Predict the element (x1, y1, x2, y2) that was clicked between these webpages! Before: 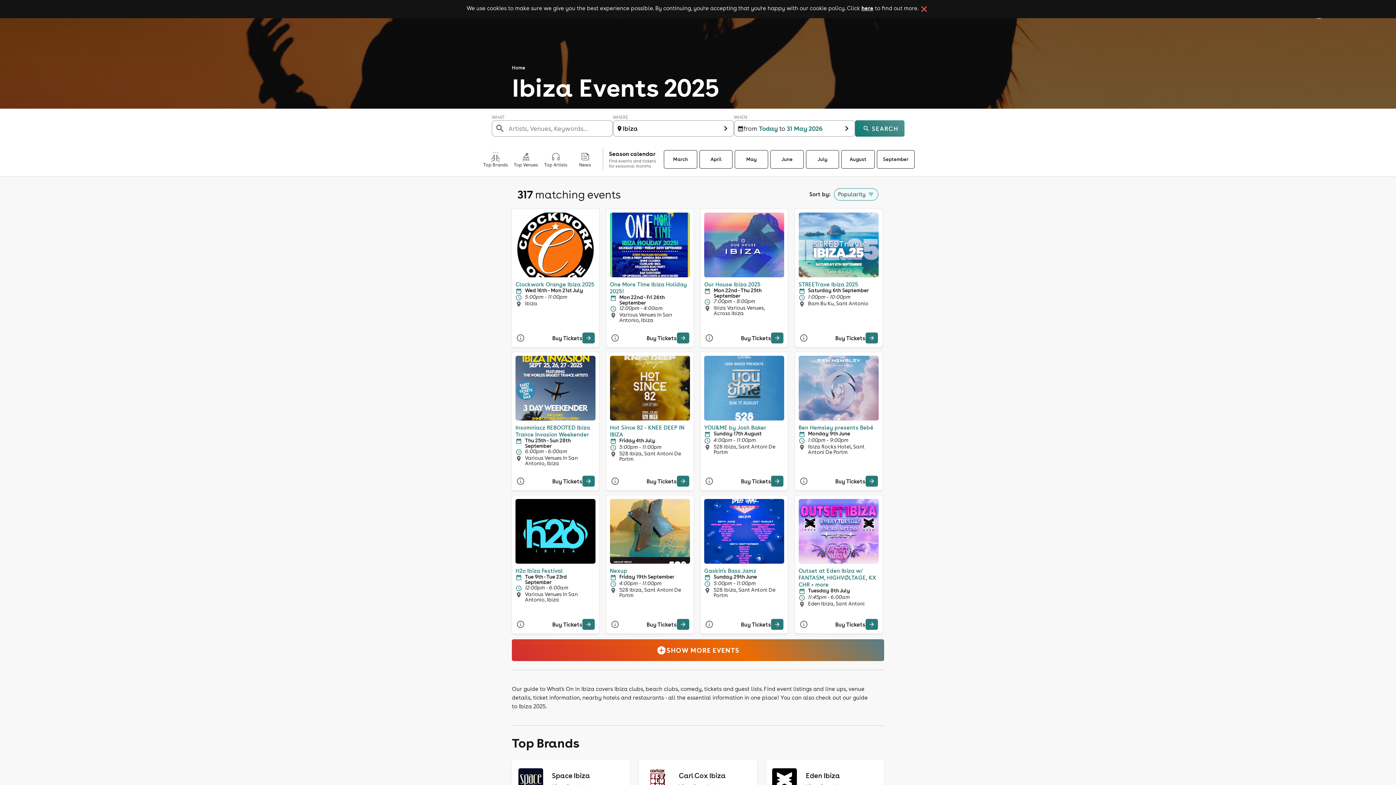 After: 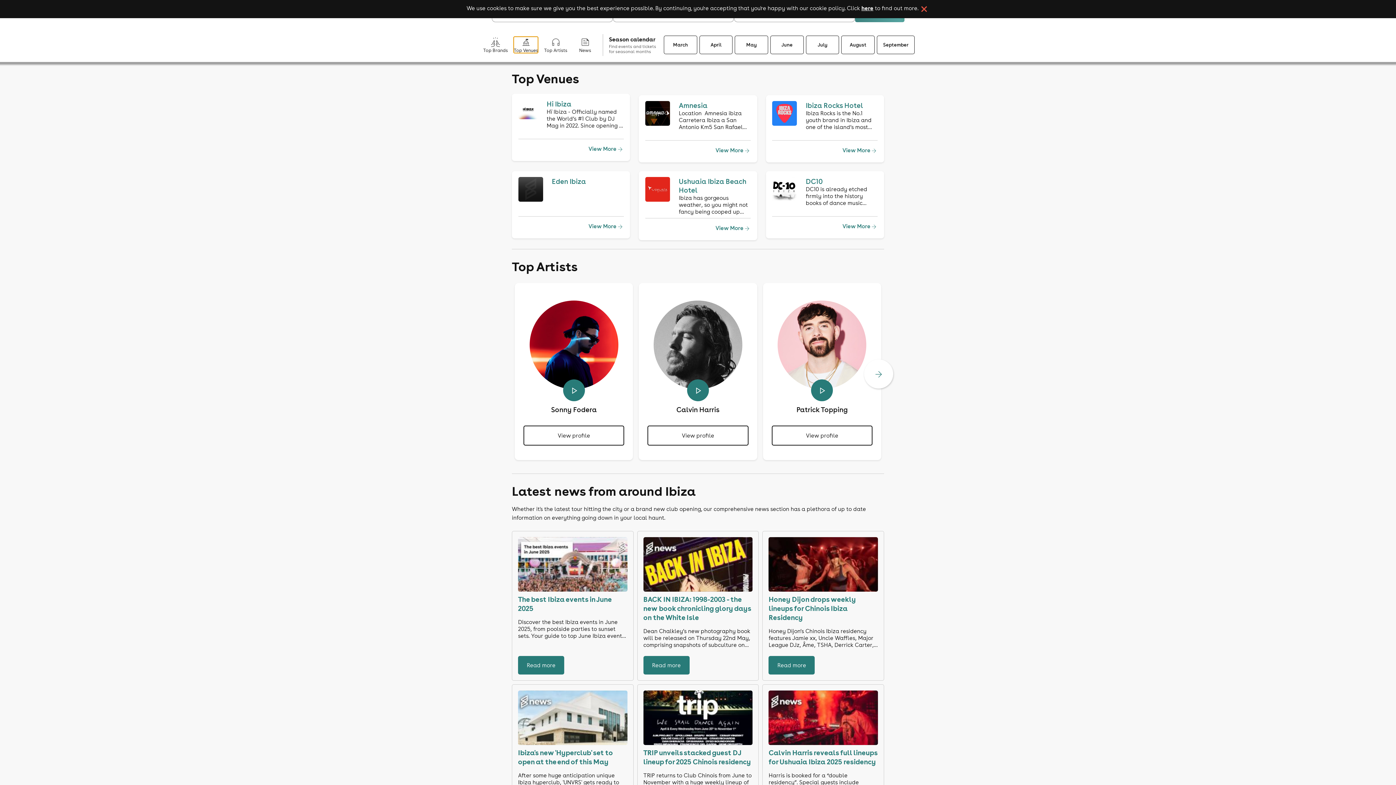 Action: bbox: (513, 151, 538, 167) label: click to scroll to Top Venues